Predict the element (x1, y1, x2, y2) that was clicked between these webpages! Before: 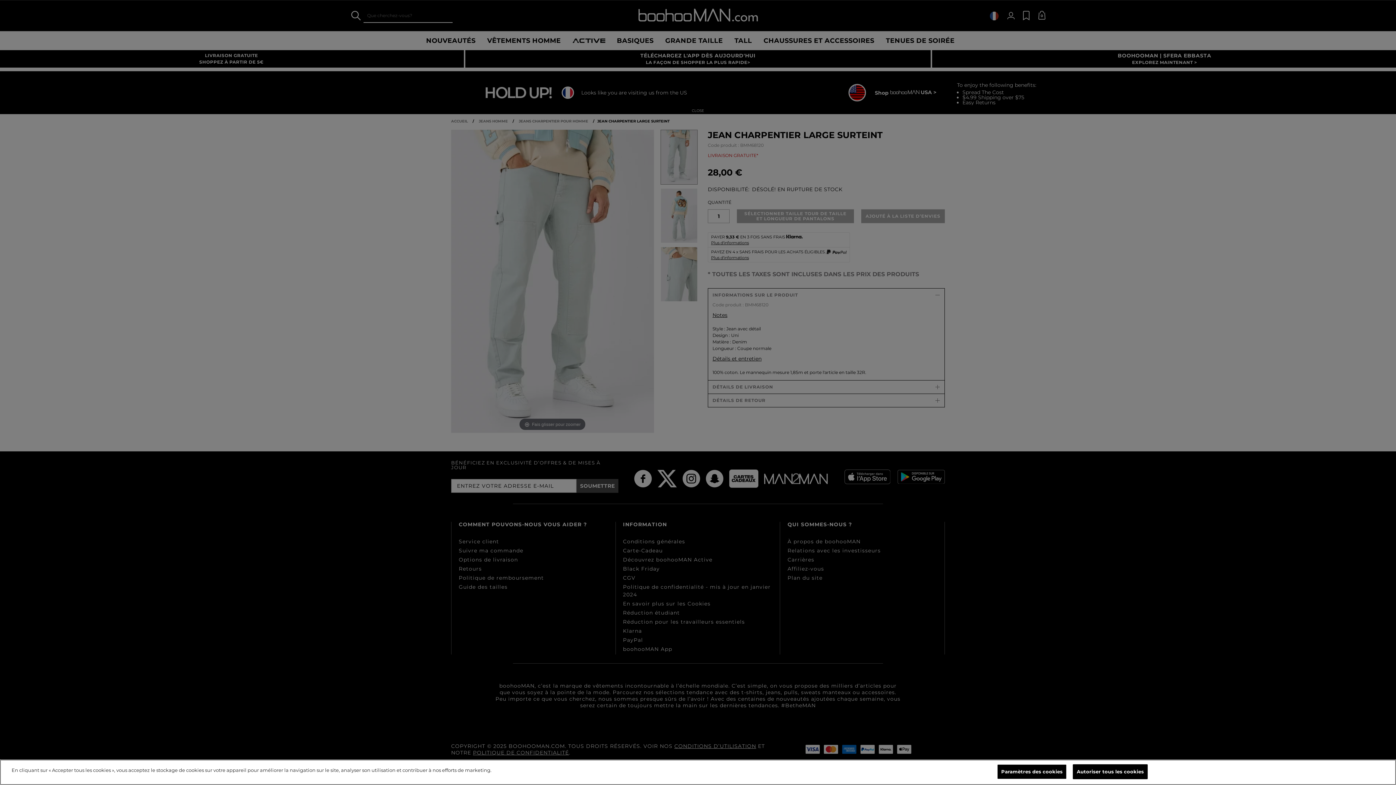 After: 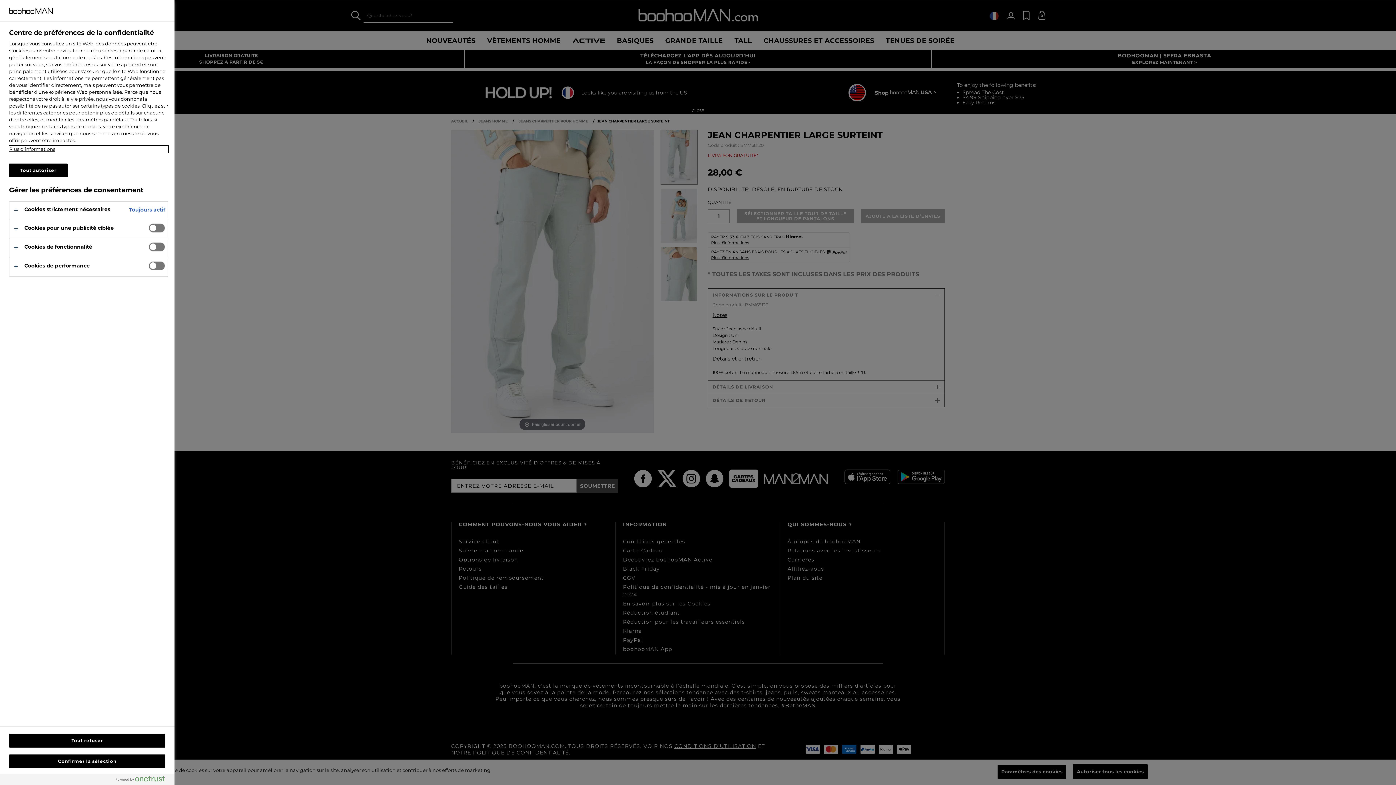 Action: label: Paramètres des cookies bbox: (997, 764, 1066, 779)